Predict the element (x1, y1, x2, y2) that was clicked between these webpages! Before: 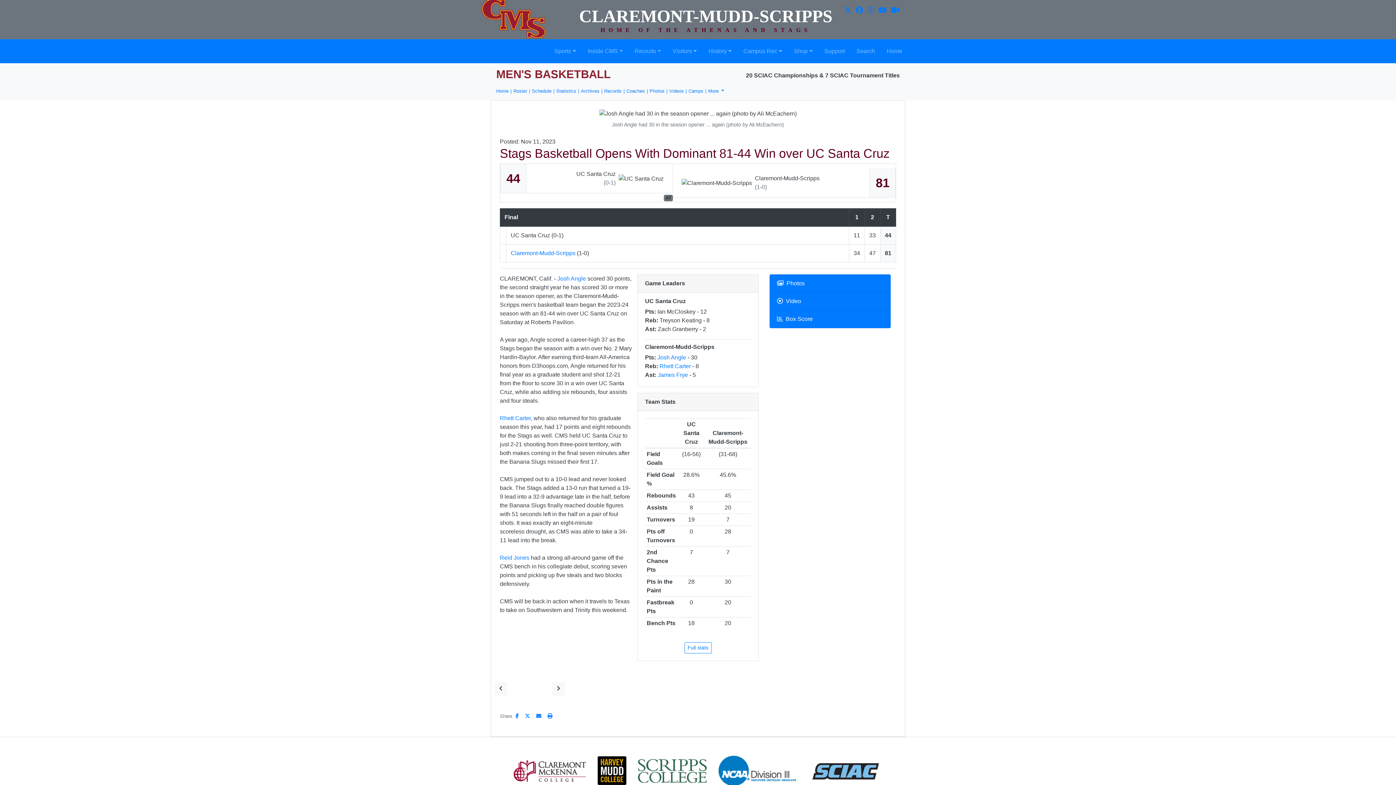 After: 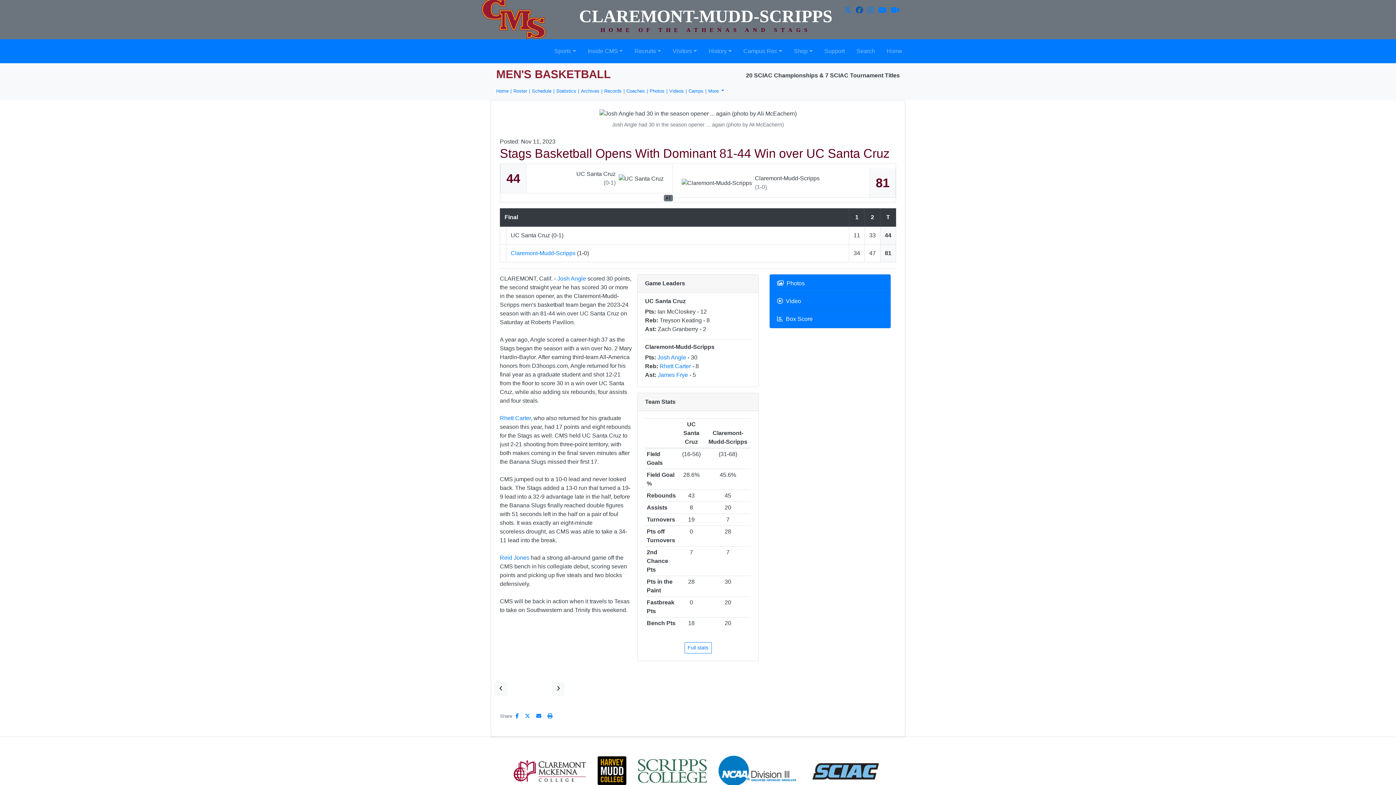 Action: bbox: (856, 6, 863, 14) label: Facebook